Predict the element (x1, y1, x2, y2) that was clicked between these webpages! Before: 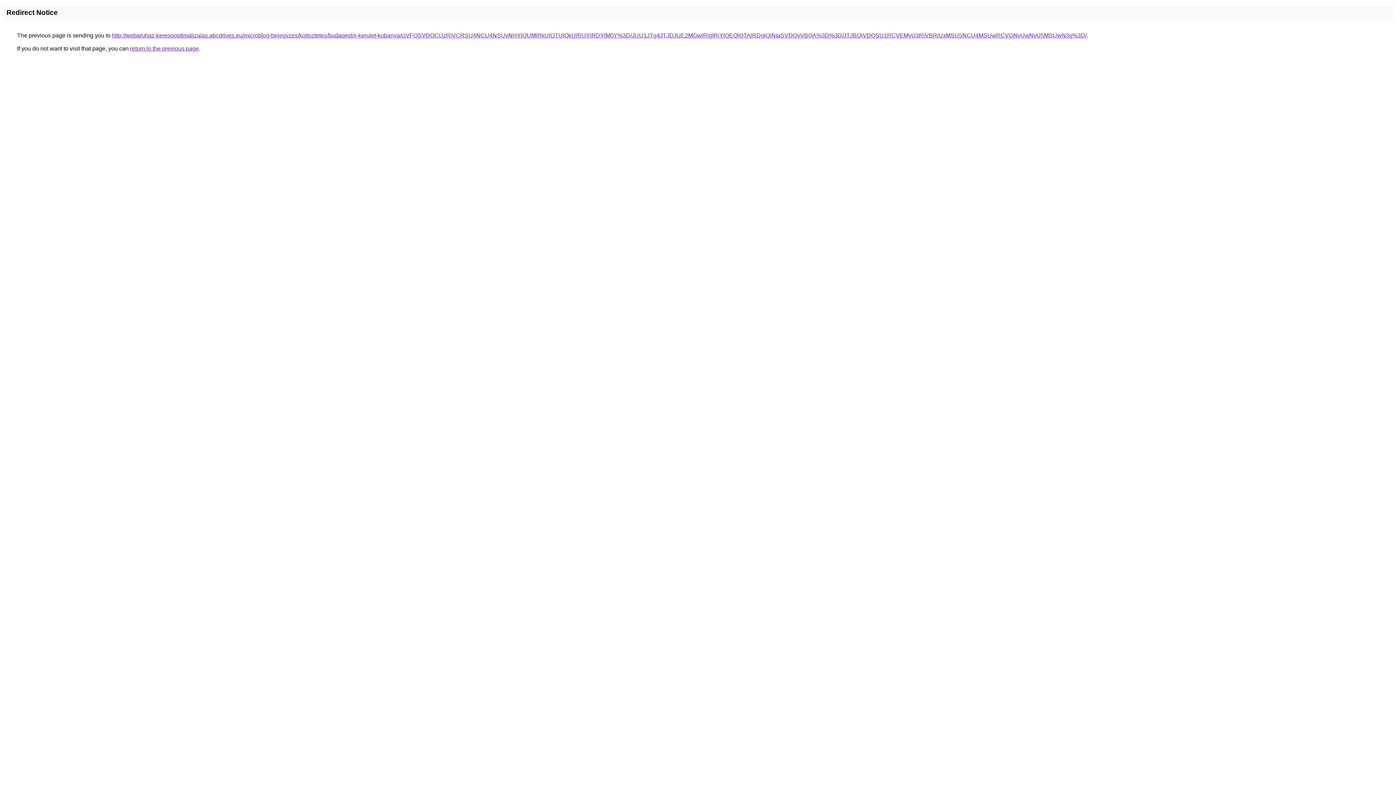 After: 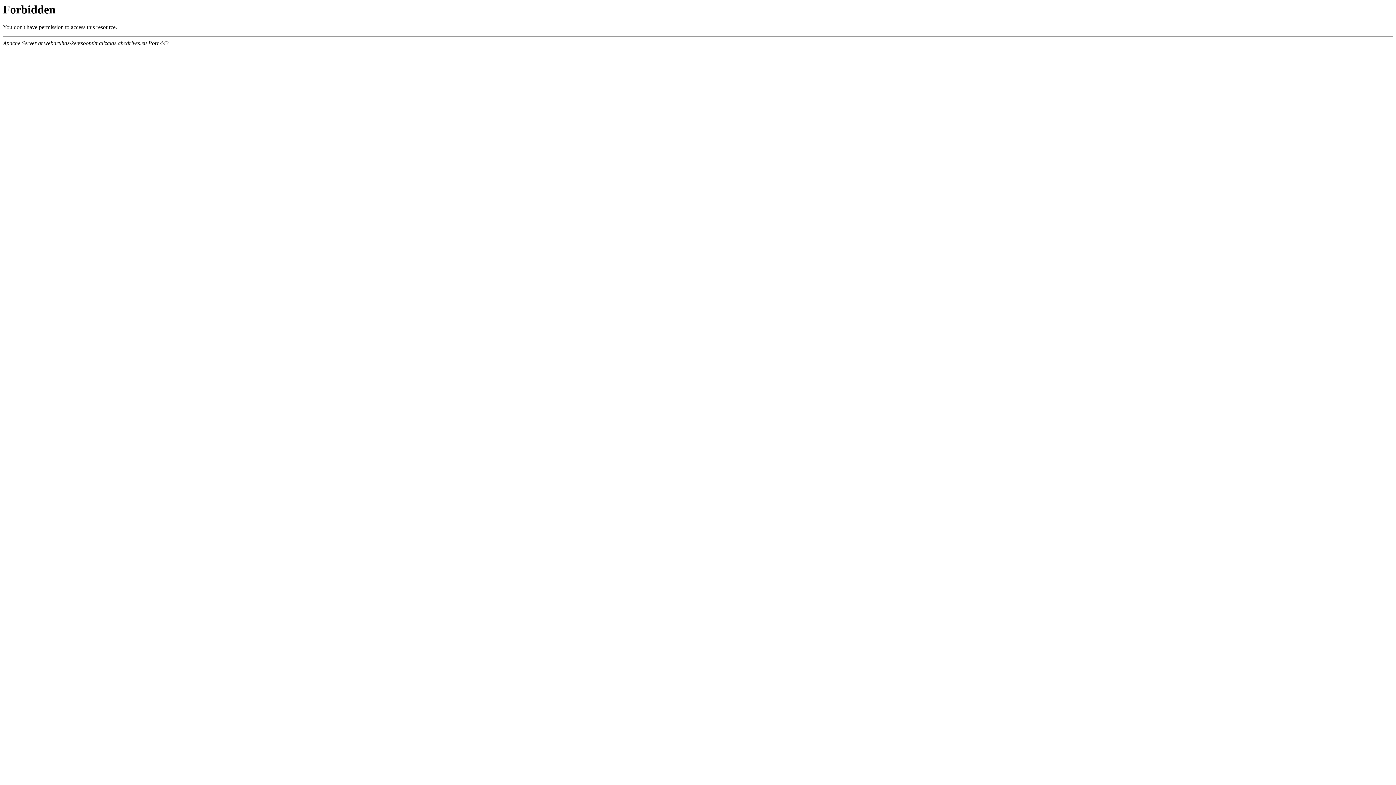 Action: label: http://webaruhaz-keresooptimalizalas.abcdrives.eu/microblog-bejegyzes/koltoztetes/budapest/x-kerulet-kobanya/ciVFOSVDOCUzRiVCRSU4NCU4NSUyNHYlQUMlRkUlOTUlQkUlRUYlRDYlM0Y%3D/JUU1JTg4JTJDJUE2MGwlRjglRjYlOEQlQTAlRDglQjNIaSVDQyVBOA%3D%3D/JTJBQiVDQSU1RCVEMyU3RiVBRiUxMSU5NCU4MSUwRCVGNyUwNyU5MSUwN3g%3D/ bbox: (112, 32, 1086, 38)